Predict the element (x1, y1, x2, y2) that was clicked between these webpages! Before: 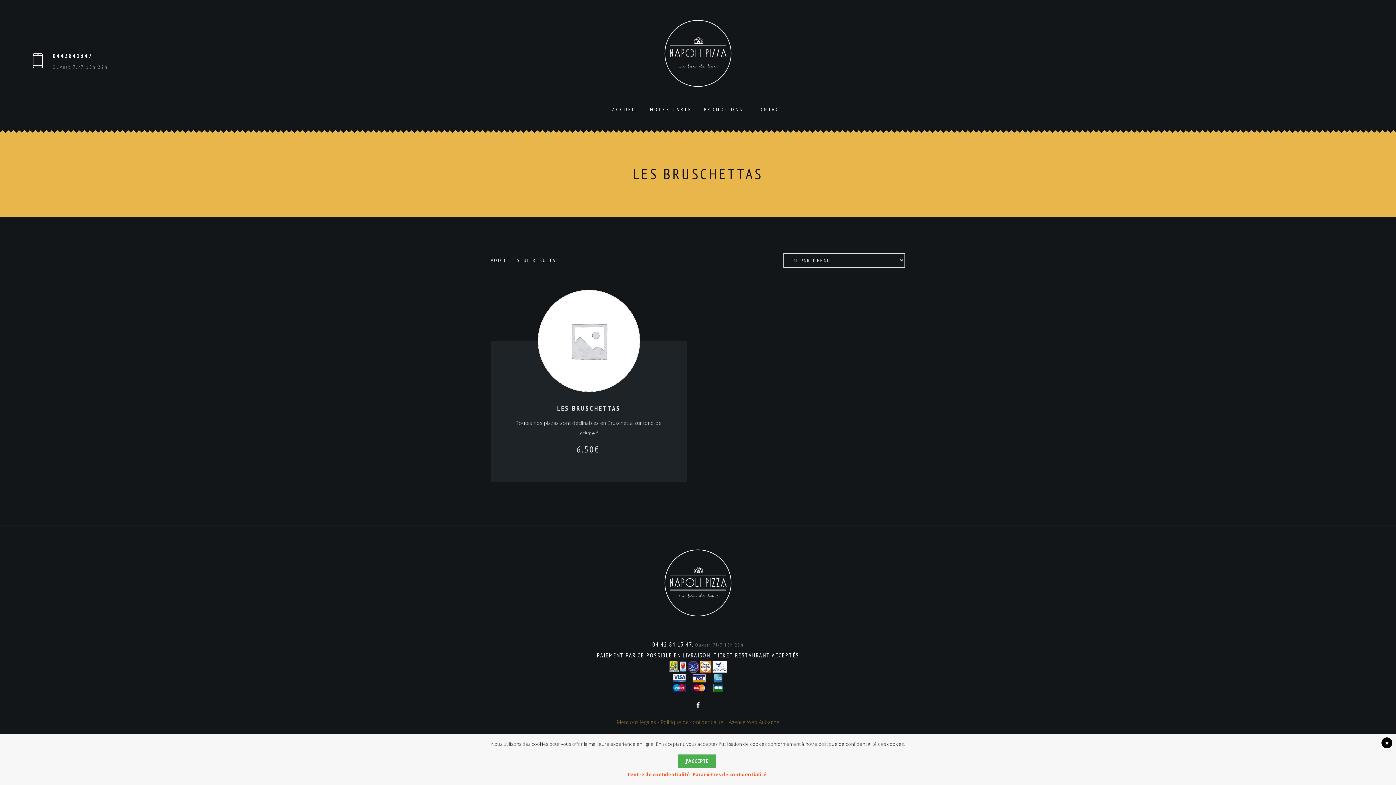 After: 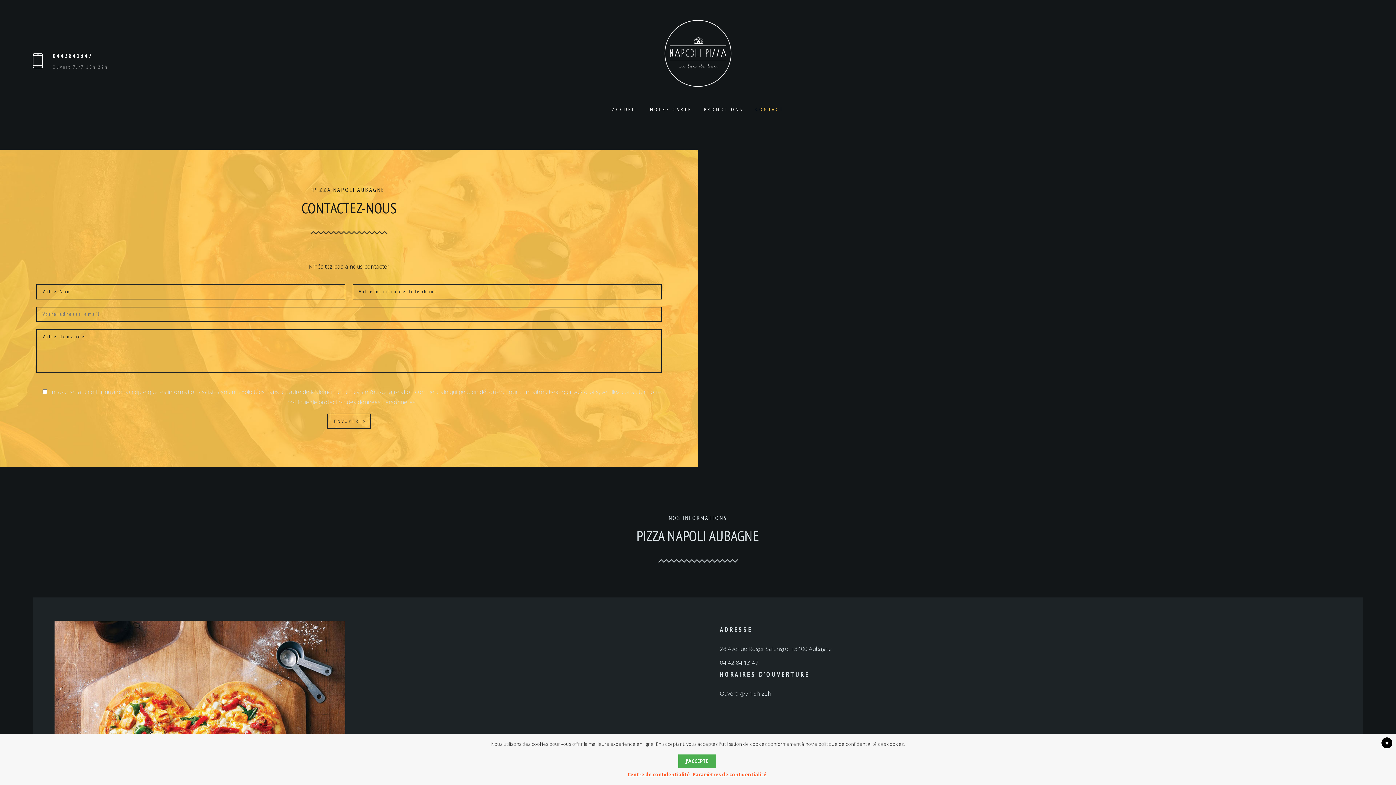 Action: bbox: (755, 103, 784, 122) label: CONTACT